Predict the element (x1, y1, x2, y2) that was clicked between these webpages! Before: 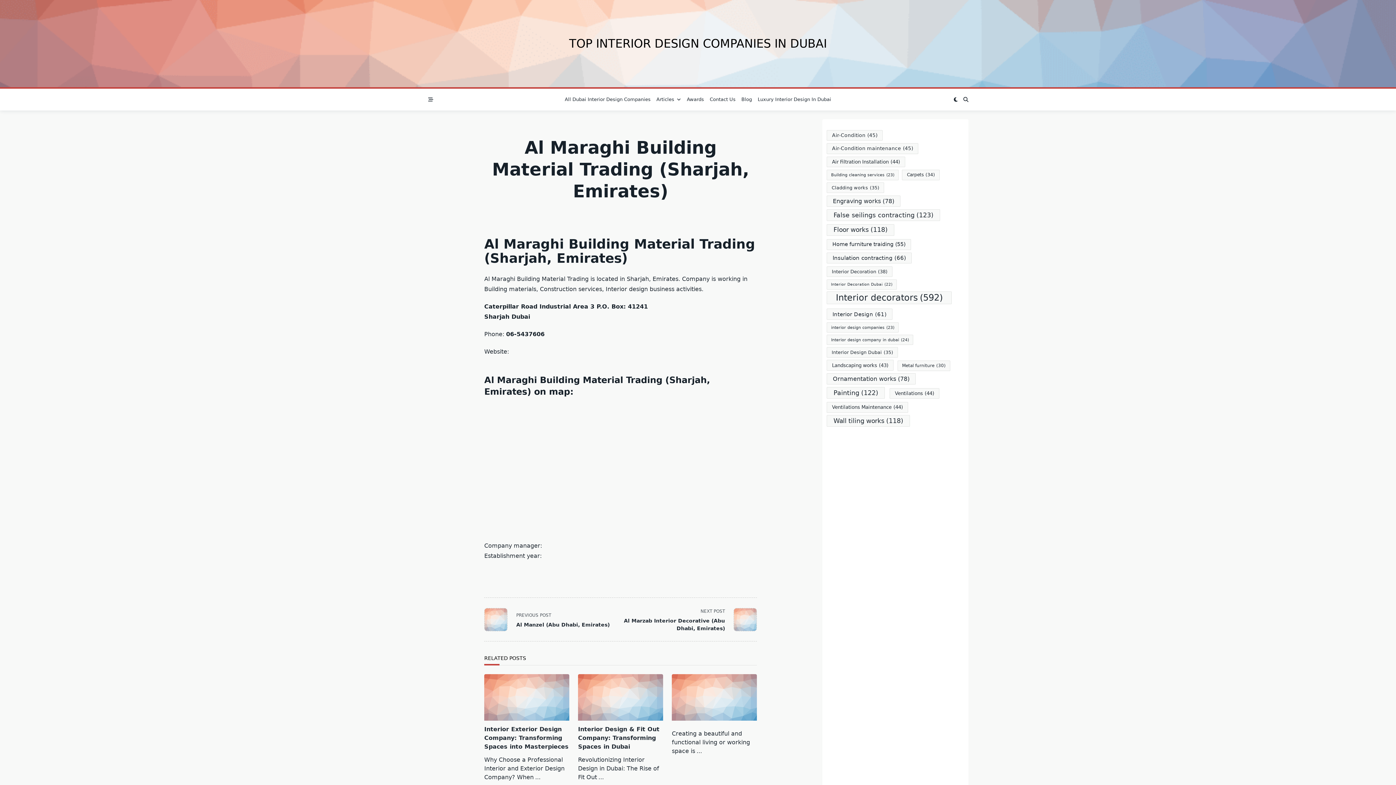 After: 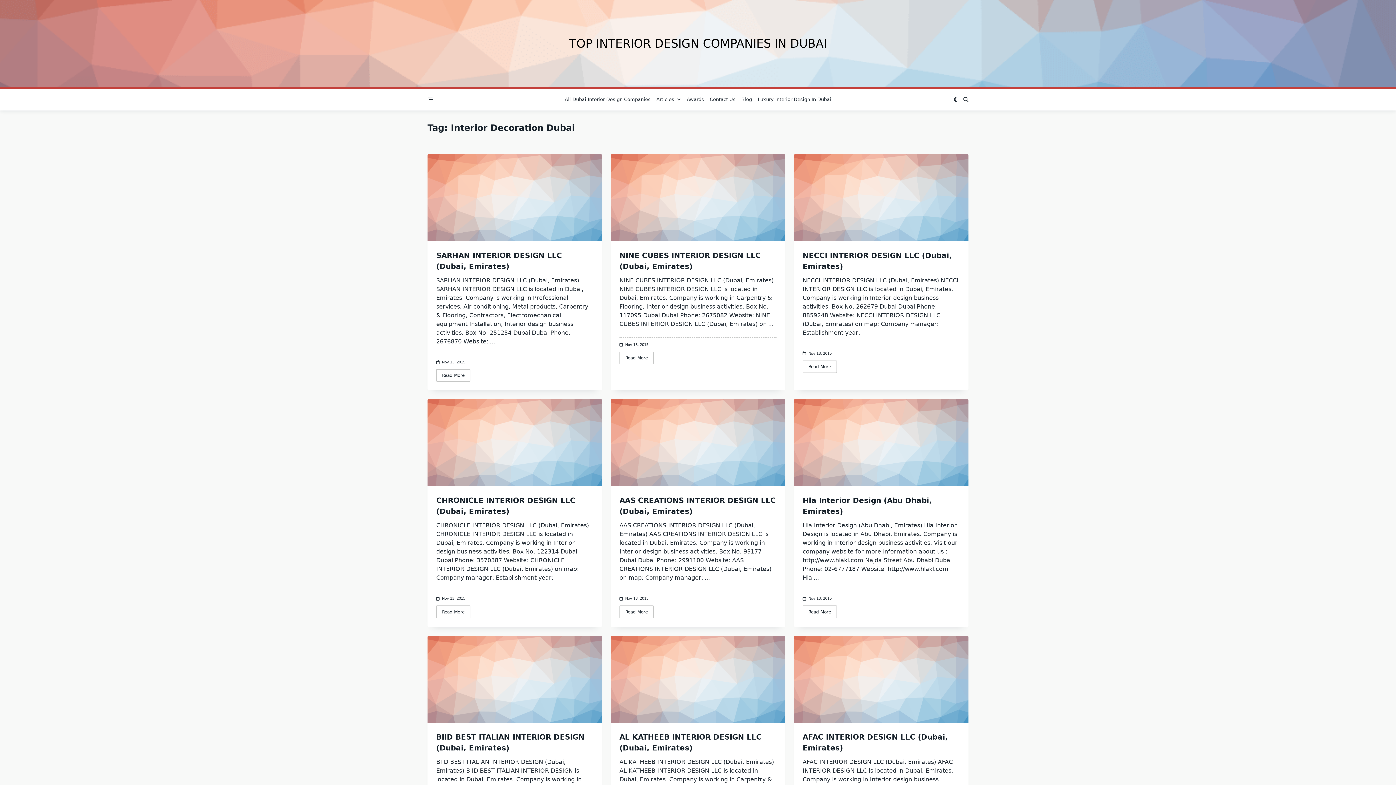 Action: bbox: (827, 279, 896, 289) label: Interior Decoration Dubai (22 items)